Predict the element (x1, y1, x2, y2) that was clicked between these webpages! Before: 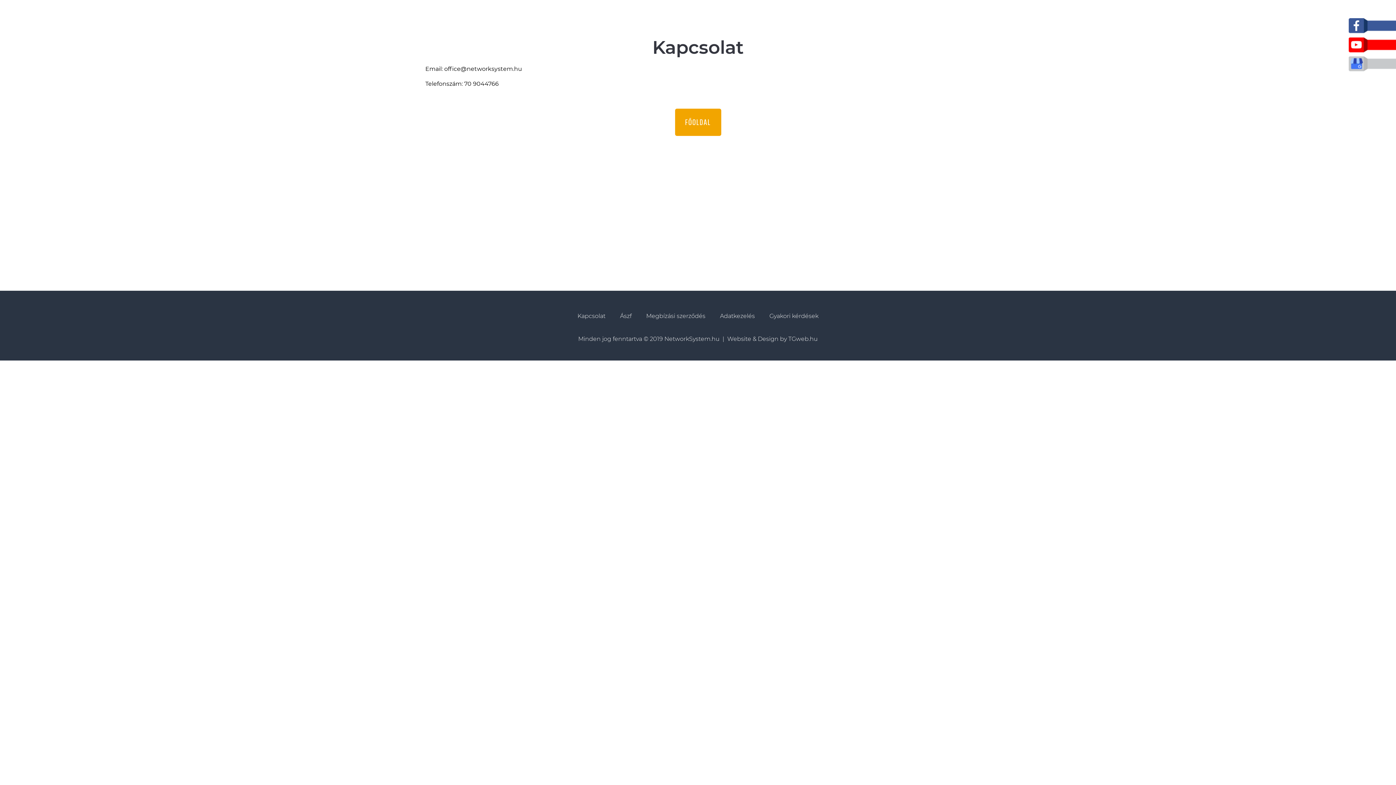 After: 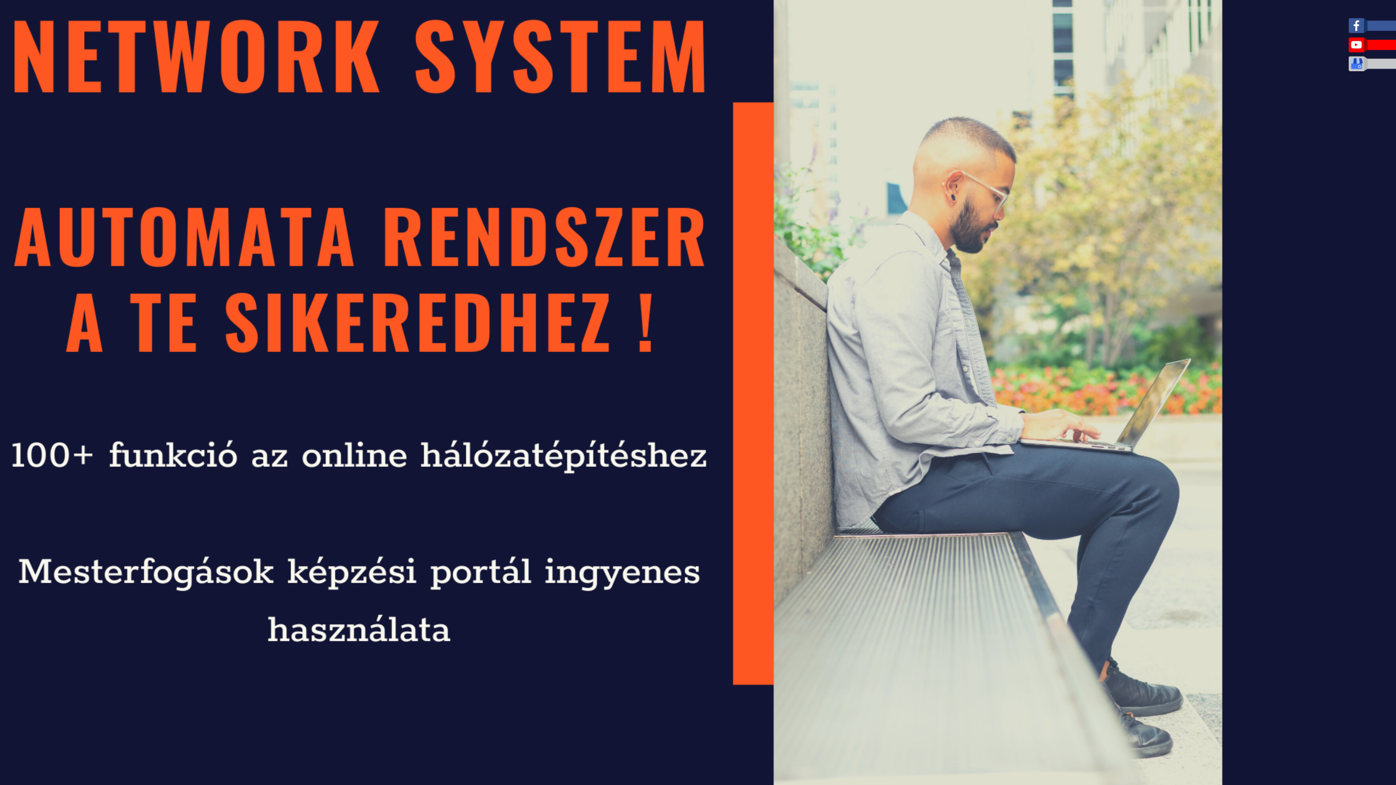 Action: bbox: (664, 335, 719, 342) label: NetworkSystem.hu